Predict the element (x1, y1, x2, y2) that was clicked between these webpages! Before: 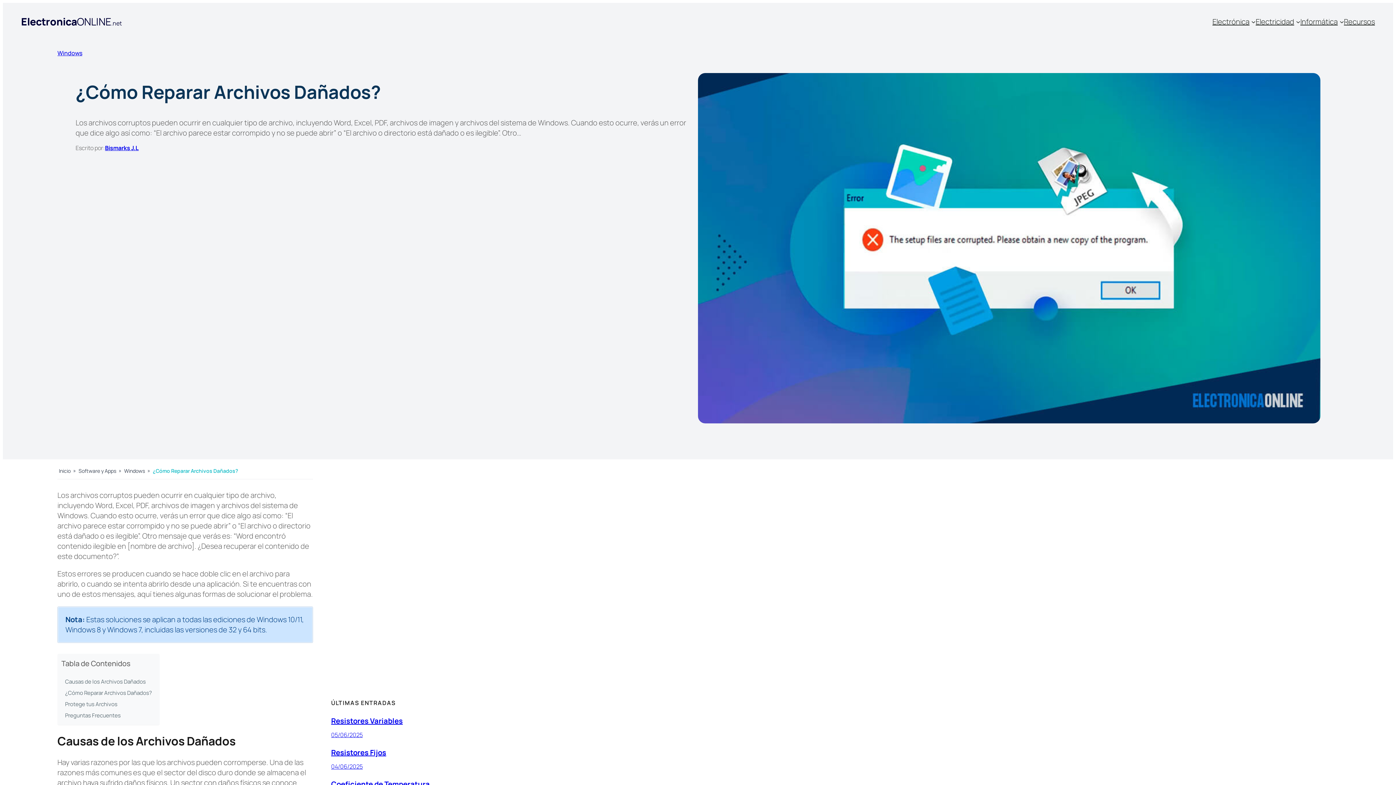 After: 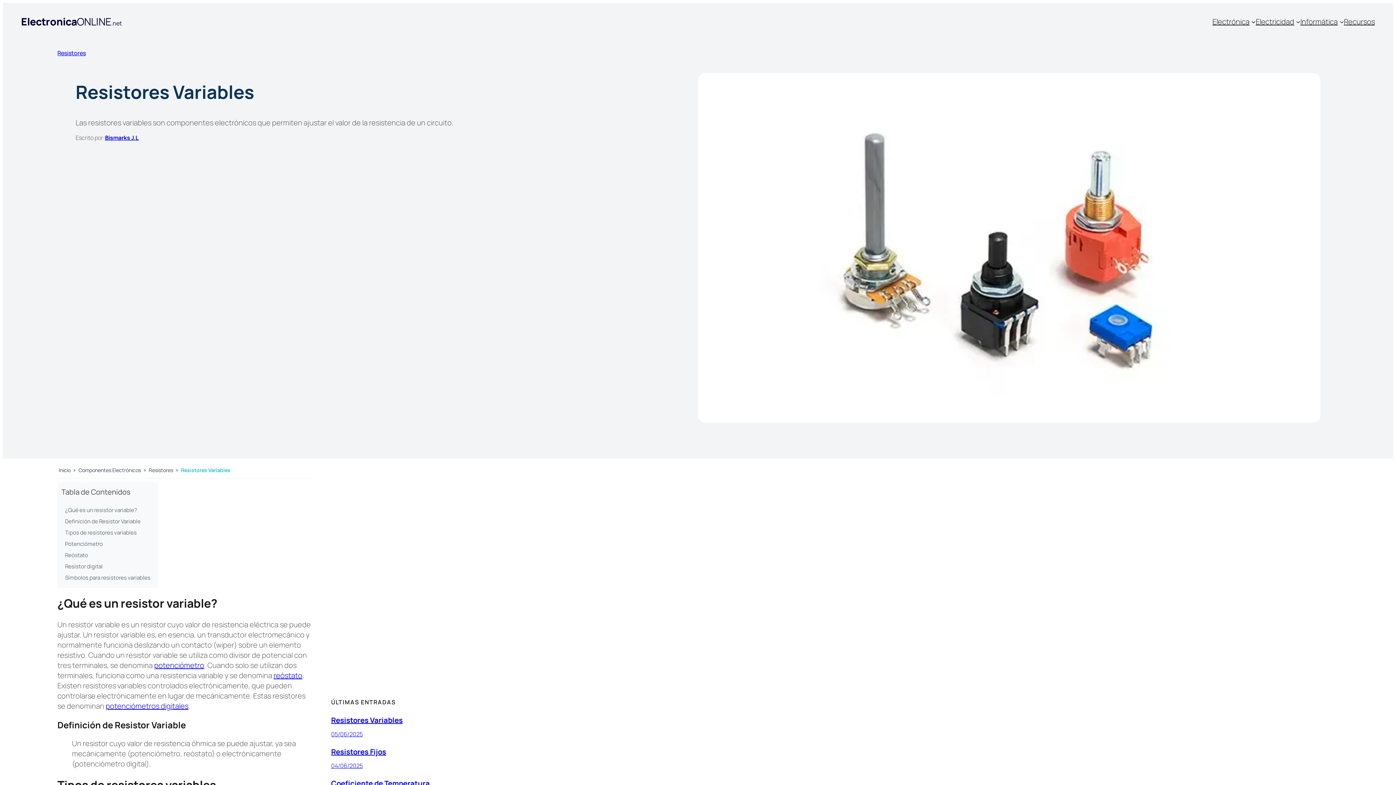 Action: bbox: (331, 731, 362, 739) label: 05/06/2025